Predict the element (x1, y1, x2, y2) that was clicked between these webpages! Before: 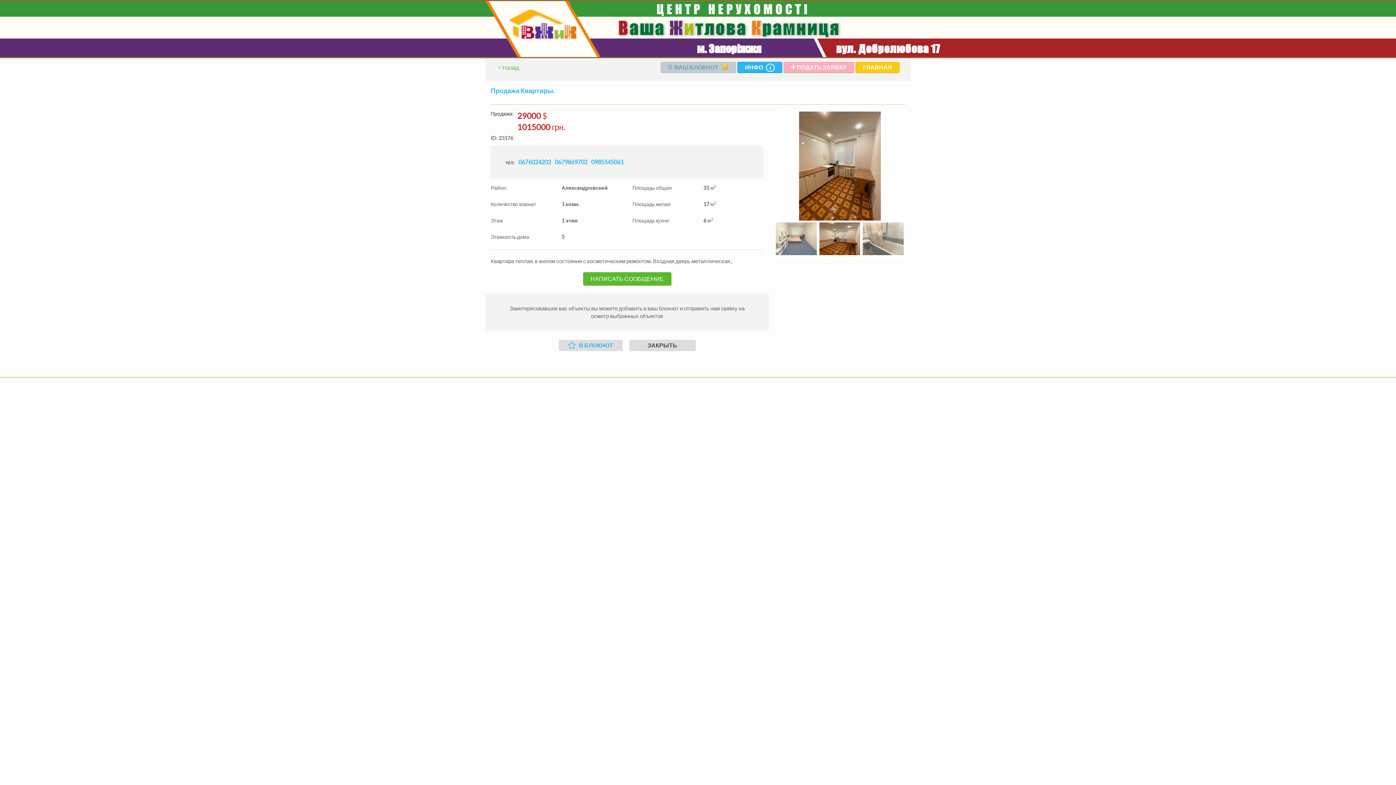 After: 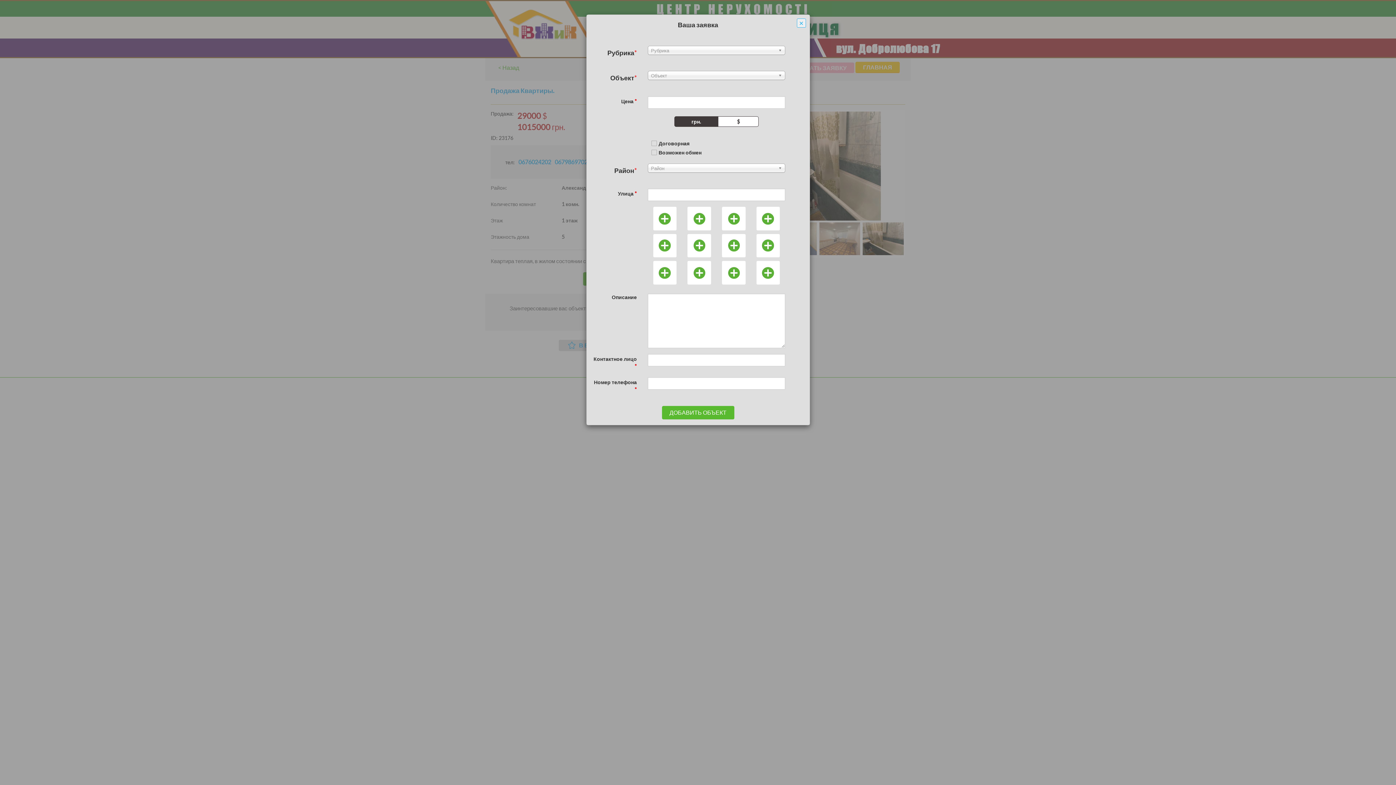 Action: label:  ПОДАТЬ ЗАЯВКУ bbox: (783, 61, 854, 73)